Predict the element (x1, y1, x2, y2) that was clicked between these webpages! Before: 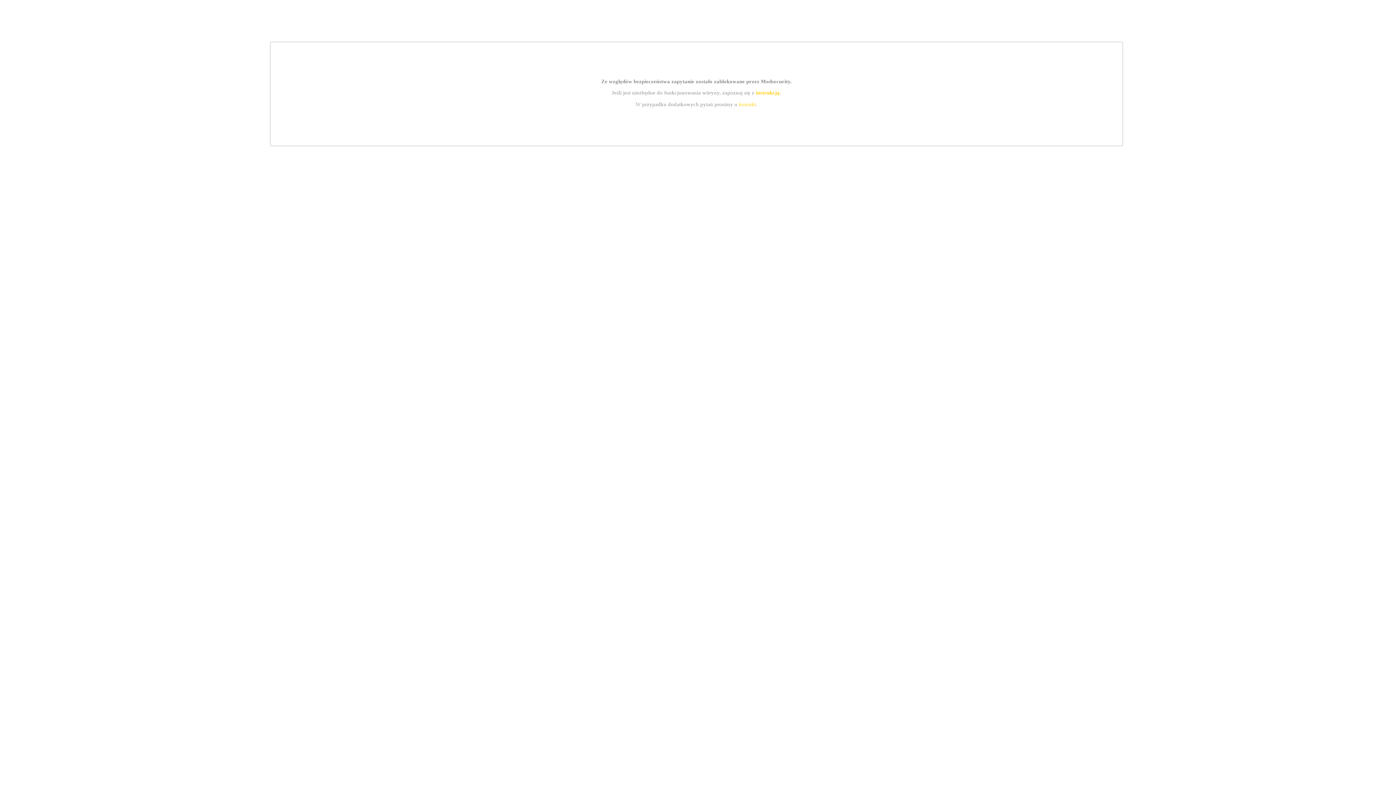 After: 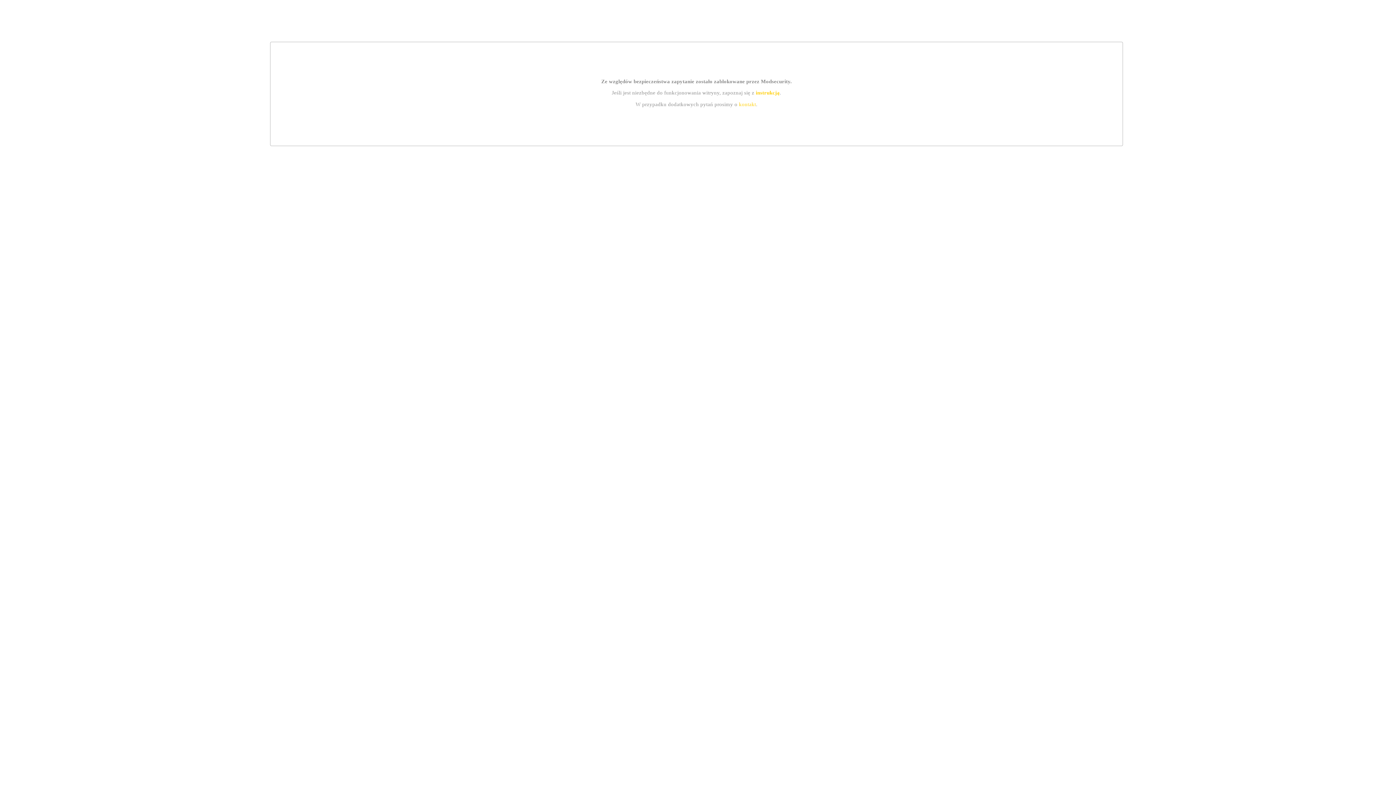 Action: bbox: (755, 89, 779, 95) label: instrukcją